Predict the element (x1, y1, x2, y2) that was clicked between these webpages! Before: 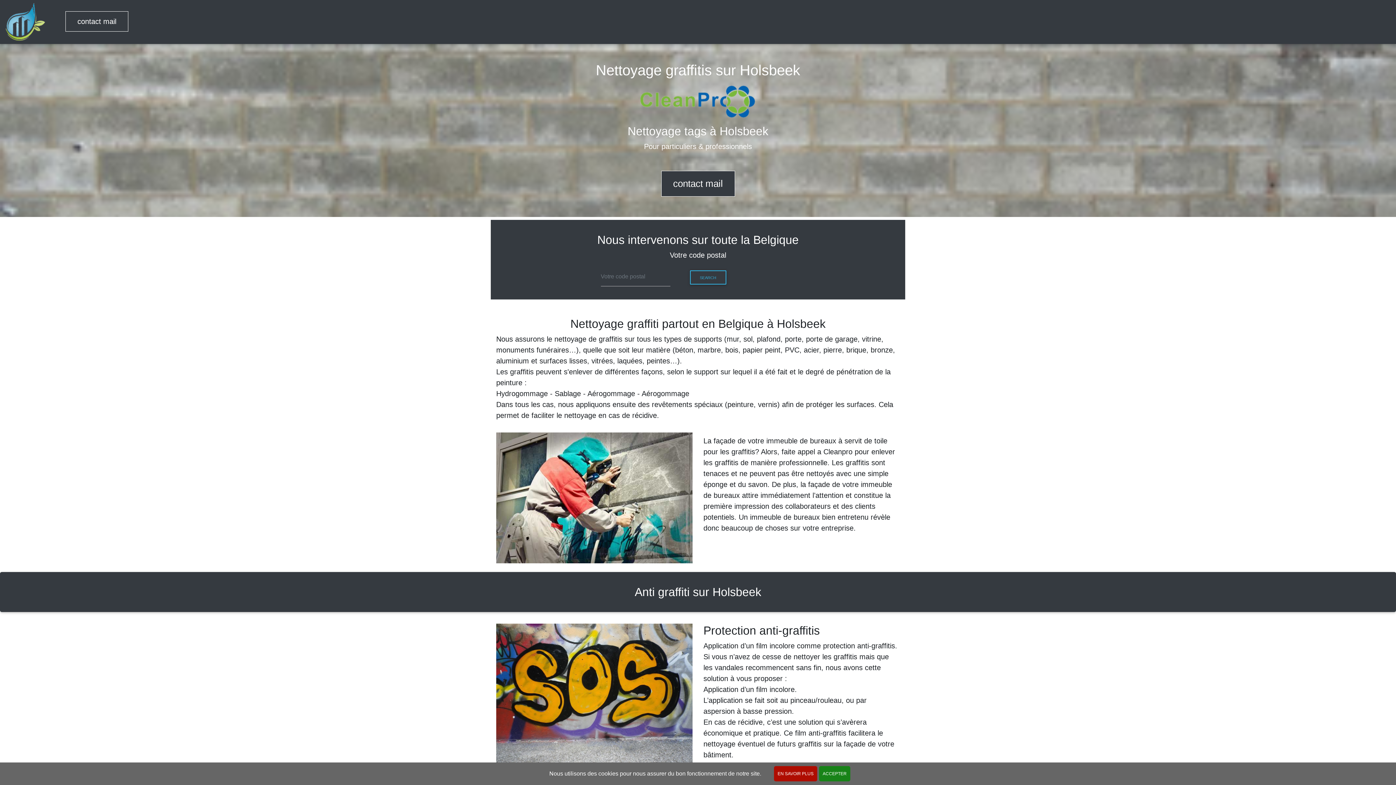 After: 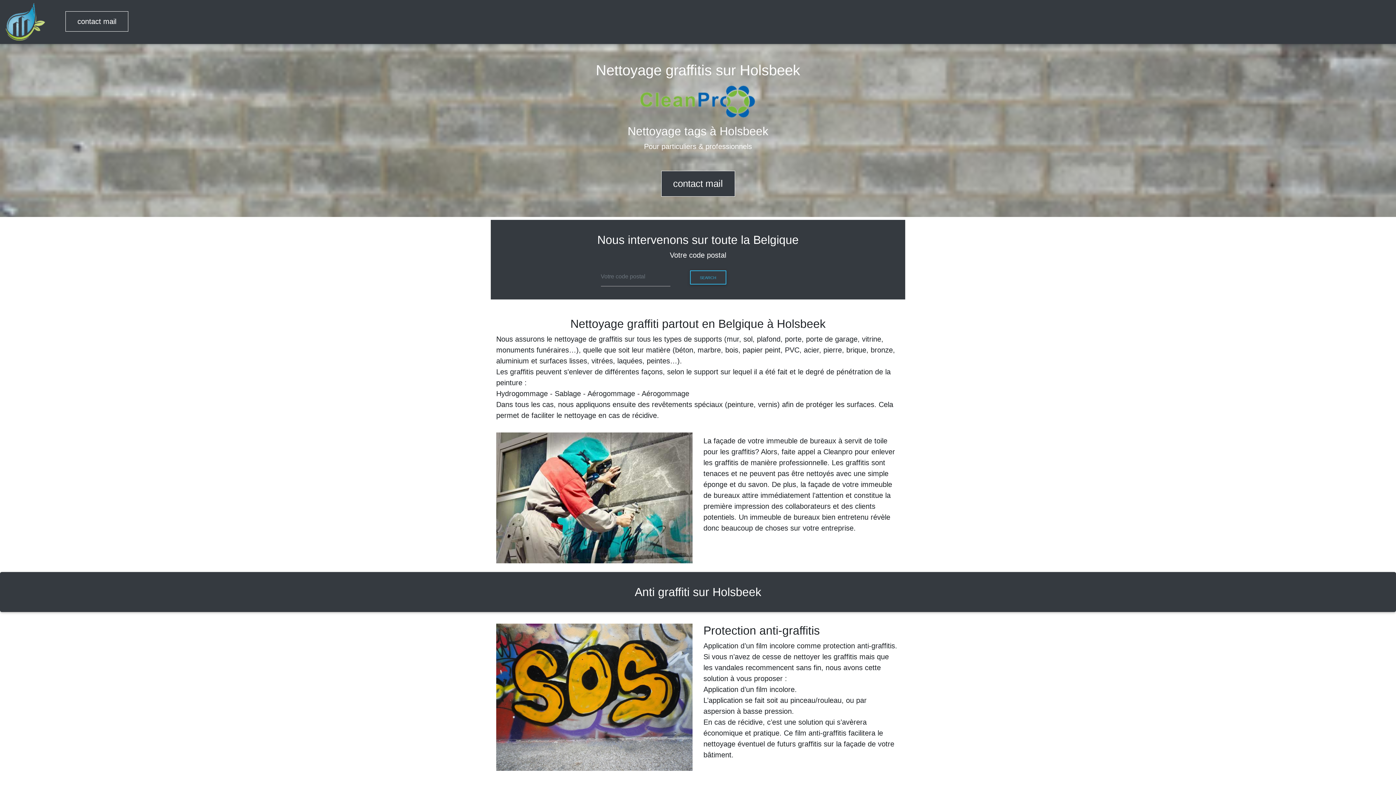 Action: bbox: (819, 766, 850, 781) label: ACCEPTER